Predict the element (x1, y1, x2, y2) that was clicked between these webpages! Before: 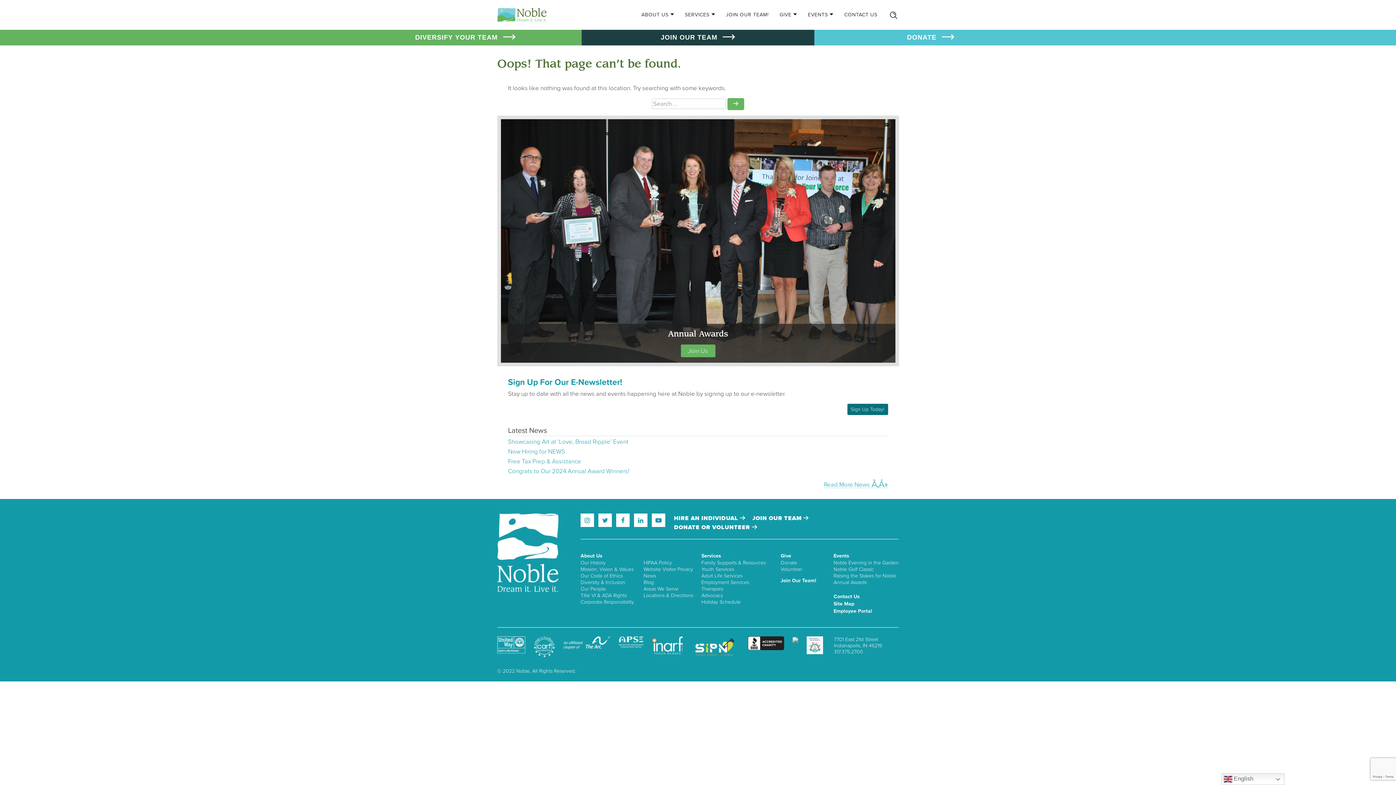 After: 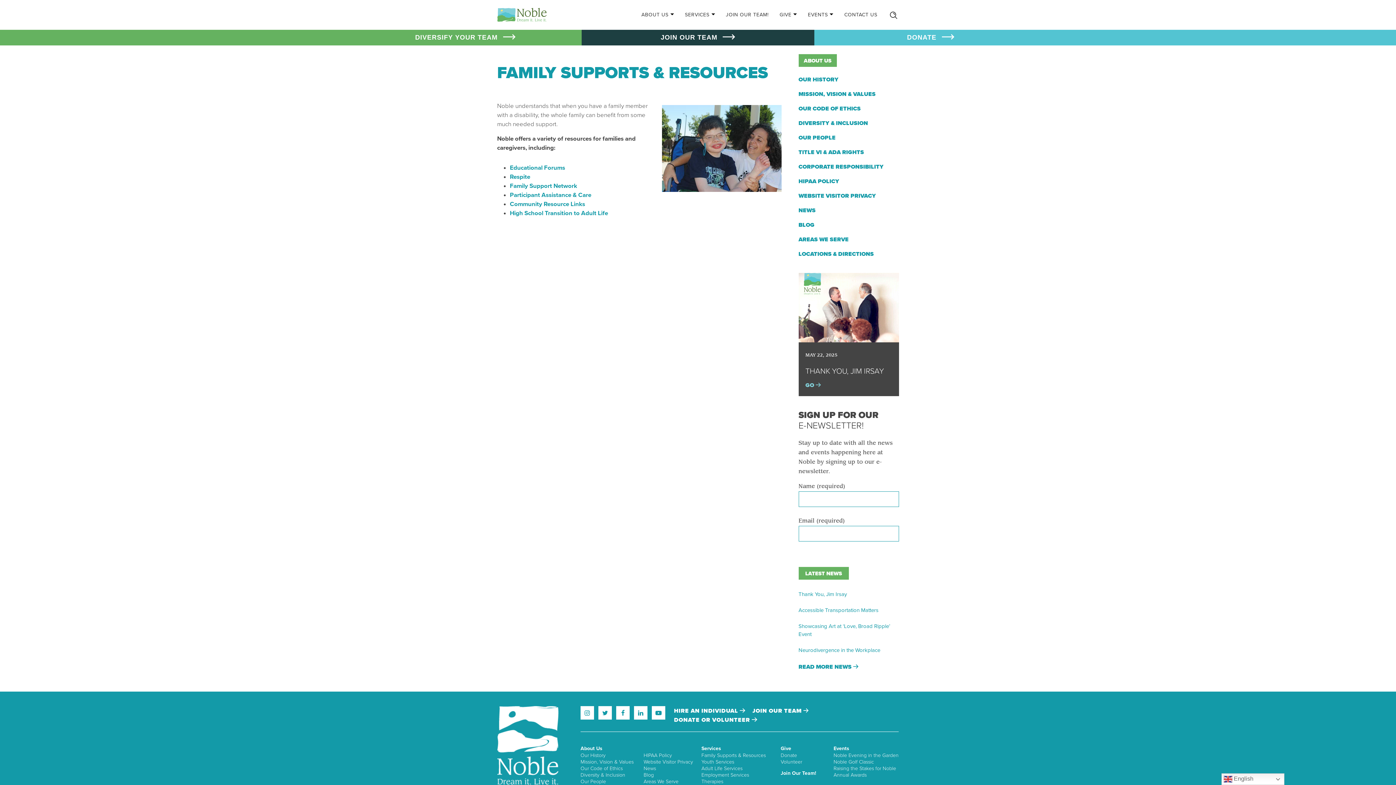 Action: bbox: (701, 560, 766, 566) label: Family Supports & Resources